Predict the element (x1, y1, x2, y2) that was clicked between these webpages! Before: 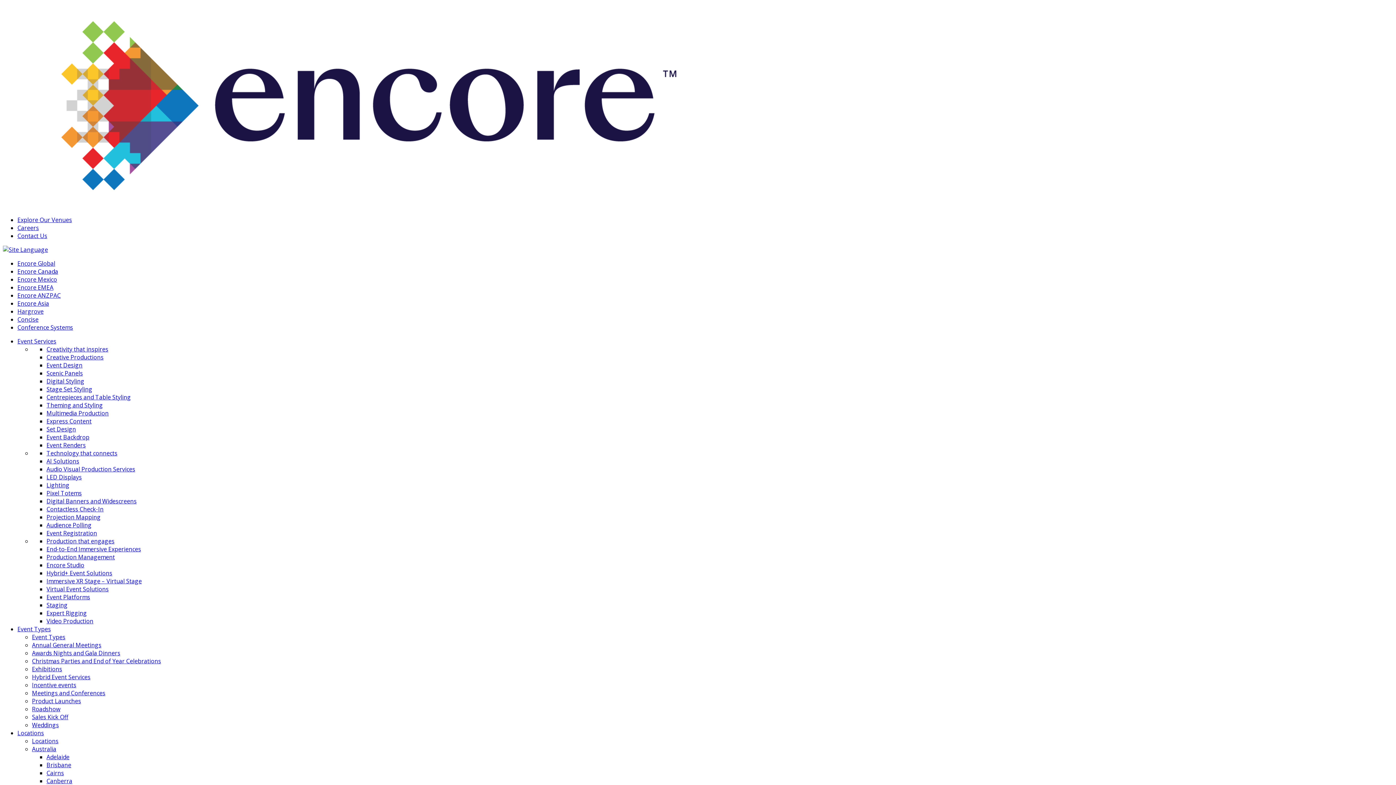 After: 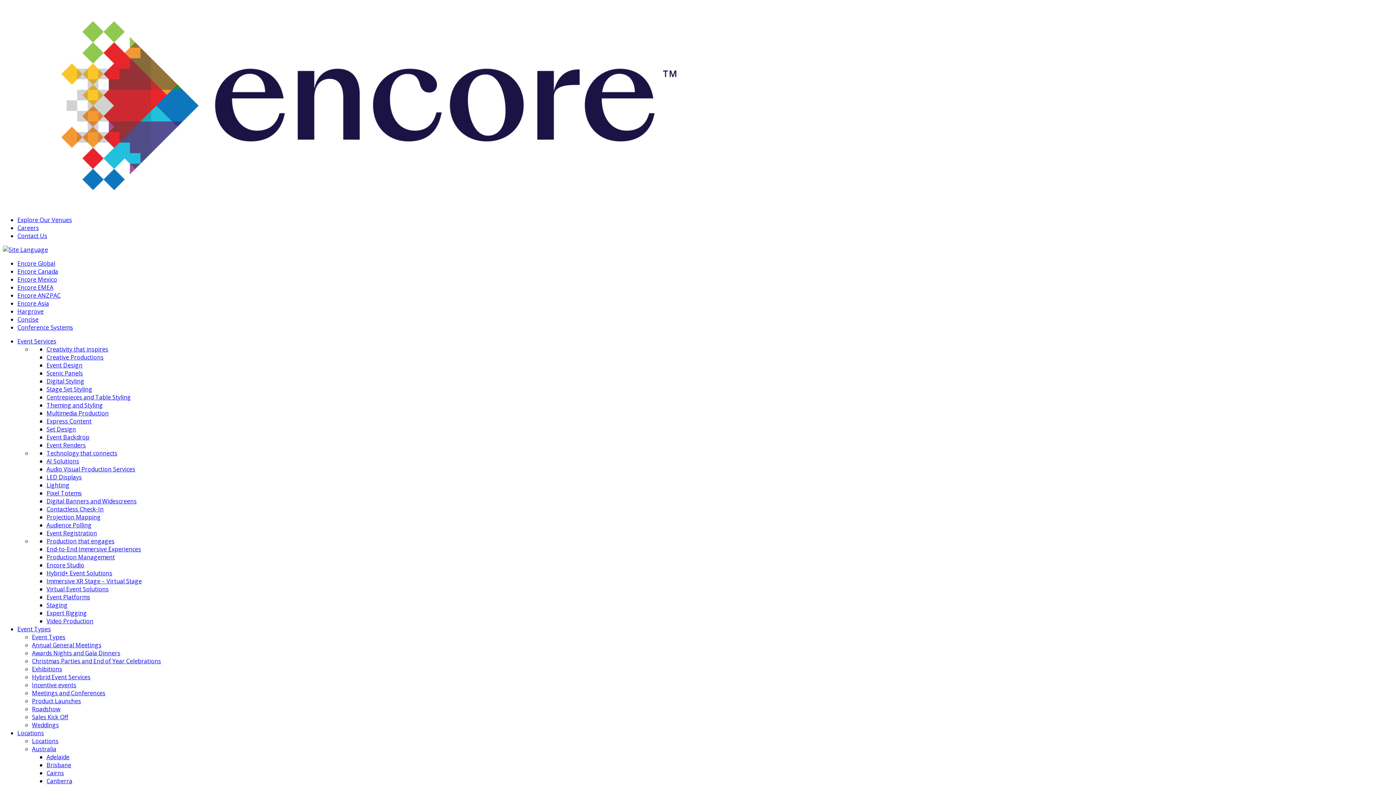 Action: label: Exhibitions bbox: (32, 665, 62, 673)